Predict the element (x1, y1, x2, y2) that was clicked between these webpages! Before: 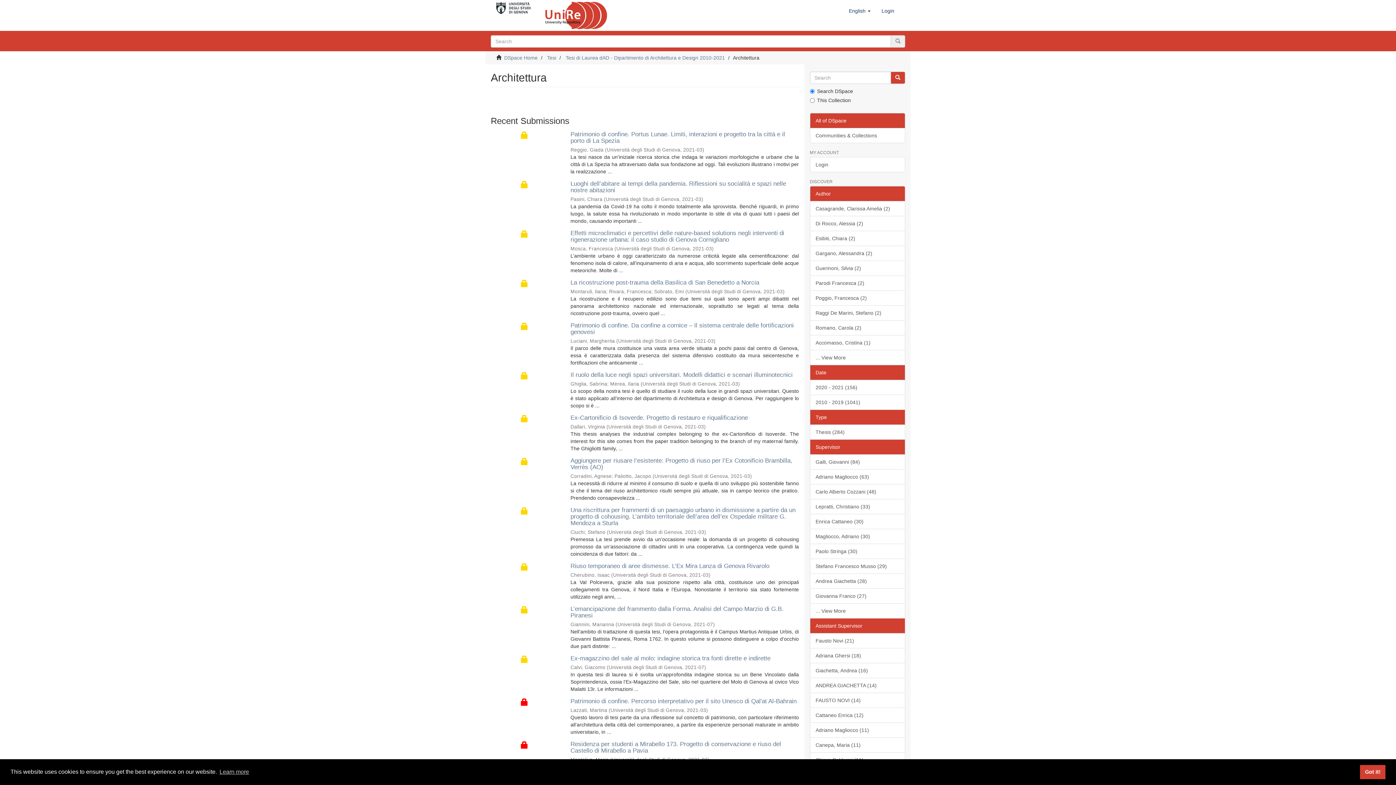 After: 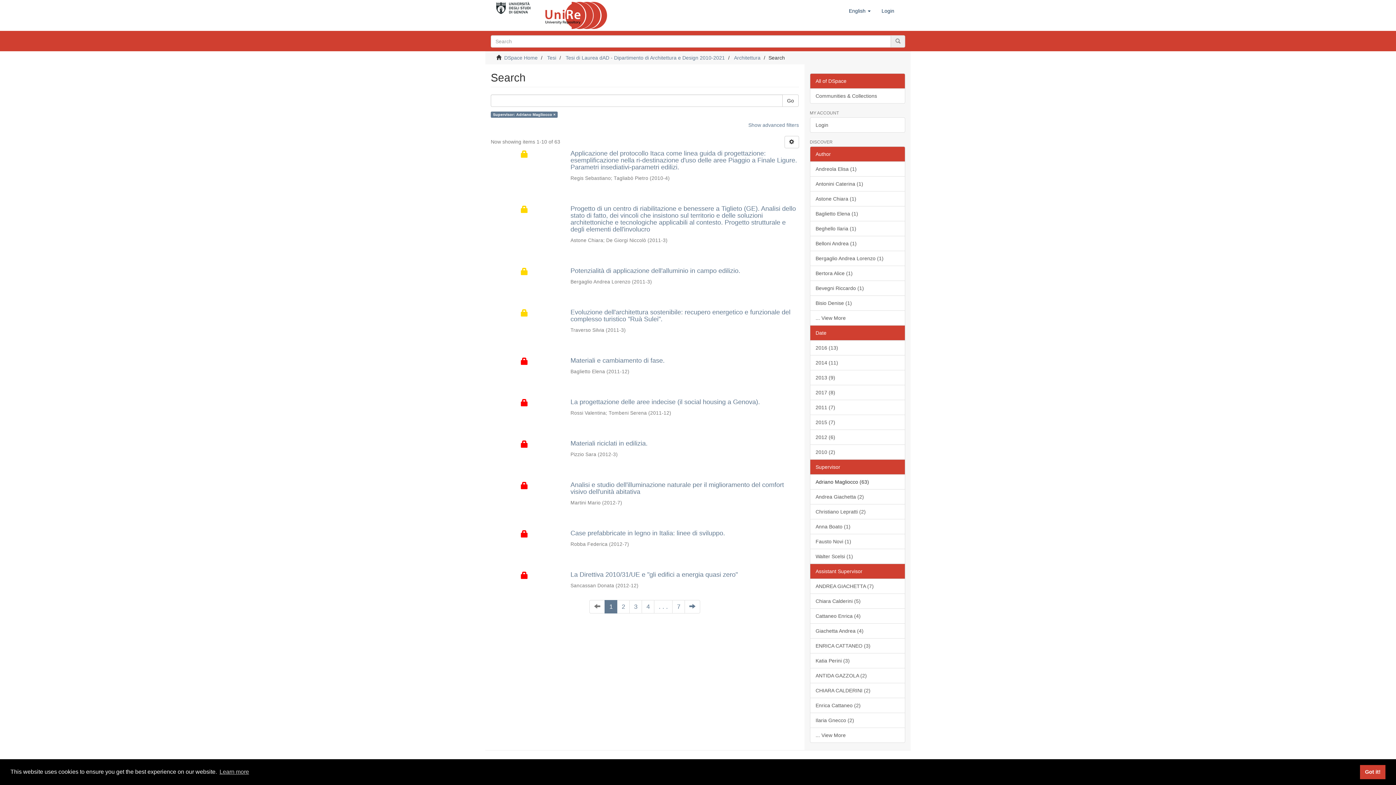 Action: label: Adriano Magliocco (63) bbox: (810, 469, 905, 484)